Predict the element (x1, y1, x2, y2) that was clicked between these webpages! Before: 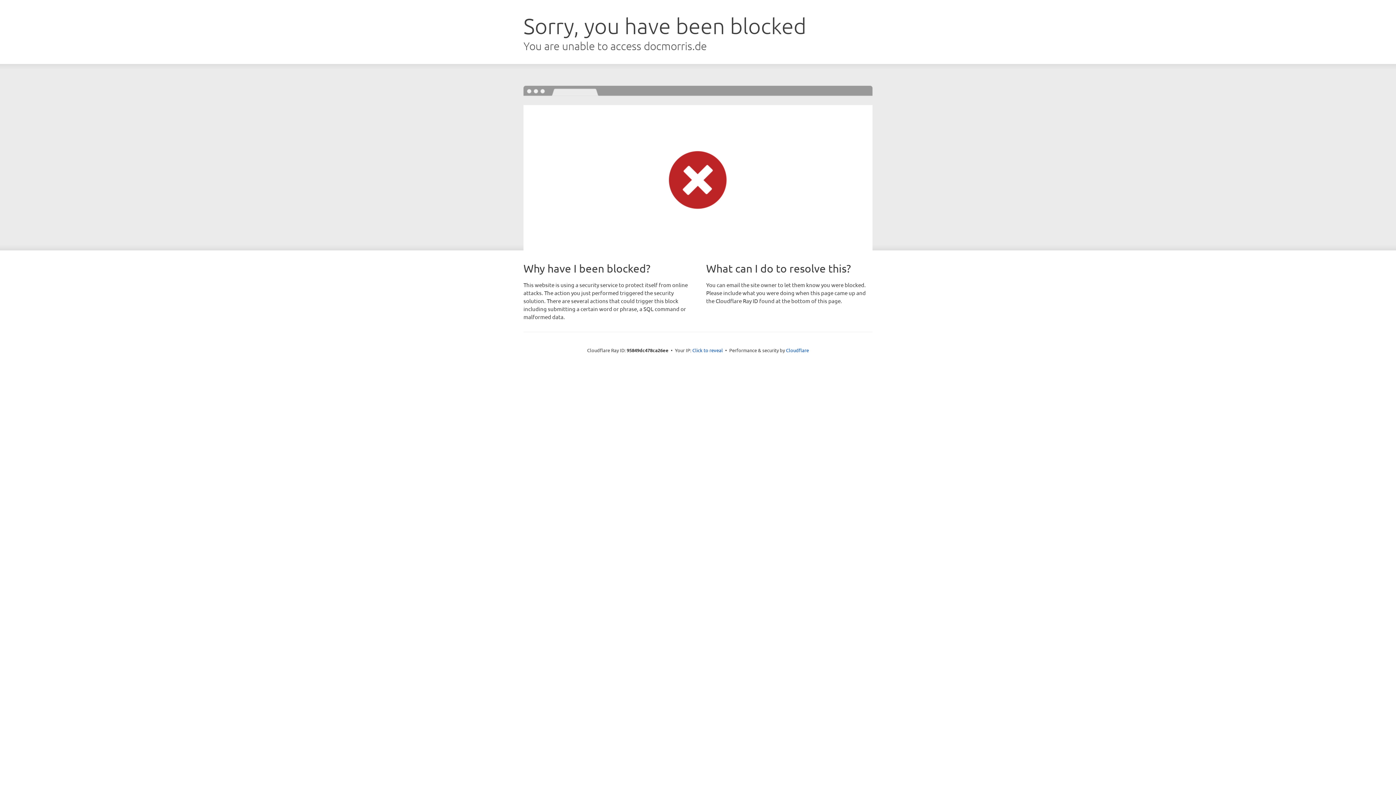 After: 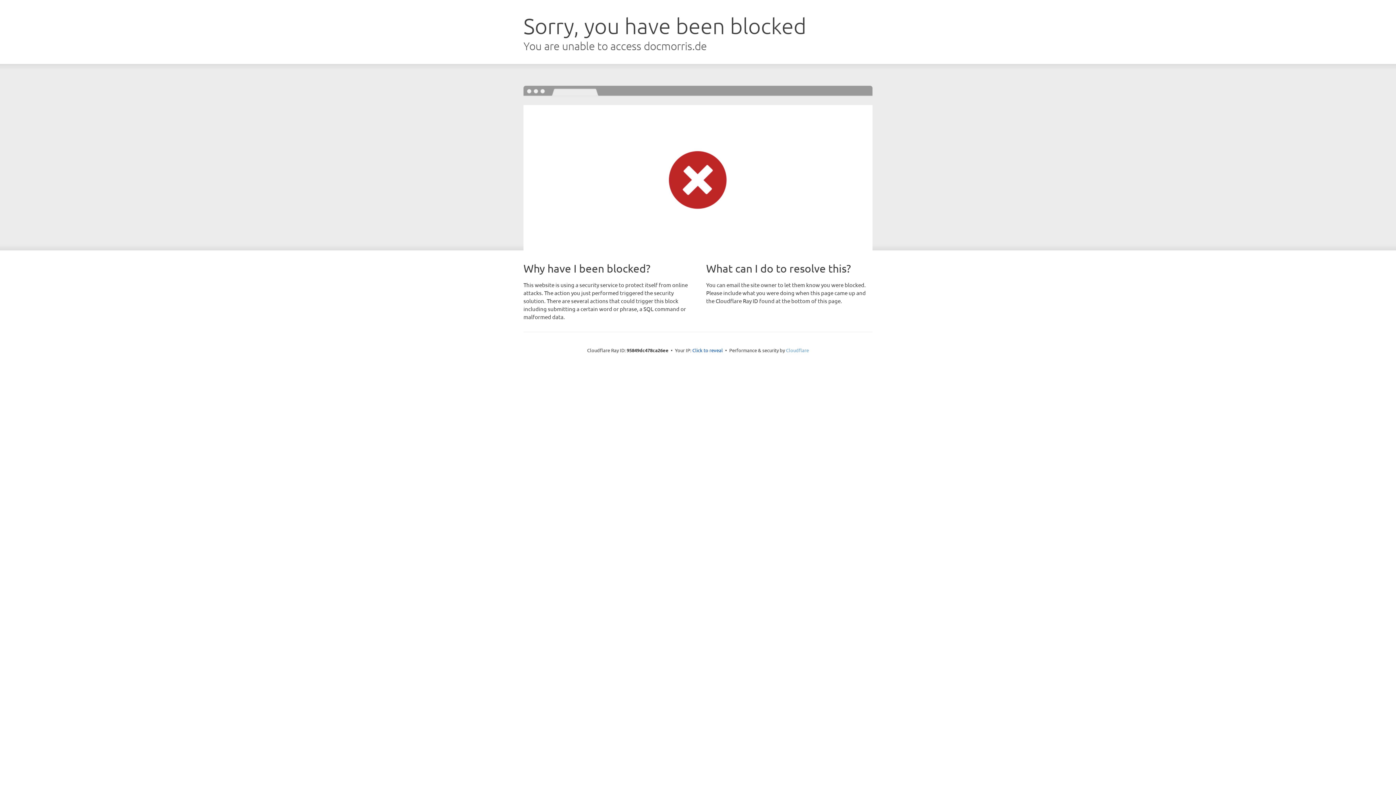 Action: bbox: (786, 347, 809, 353) label: Cloudflare